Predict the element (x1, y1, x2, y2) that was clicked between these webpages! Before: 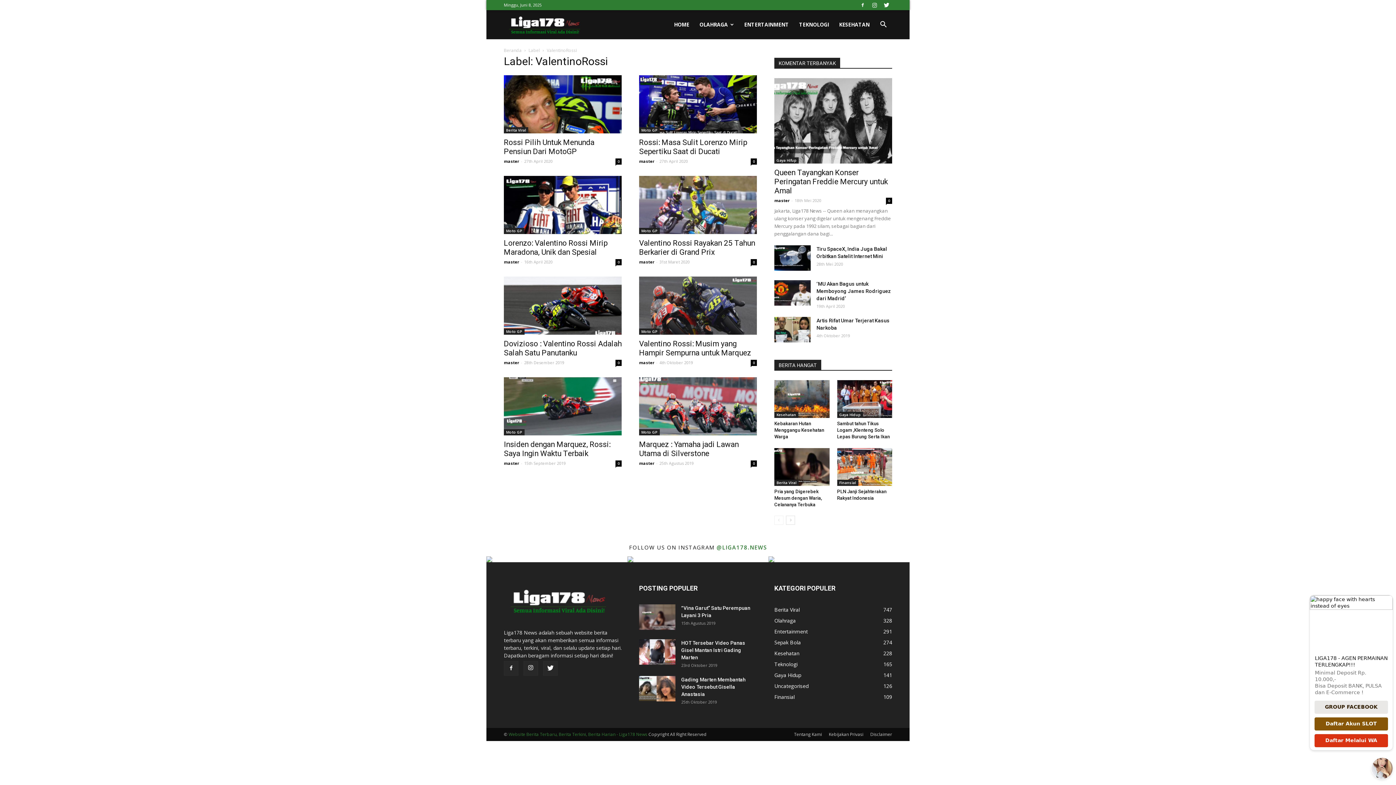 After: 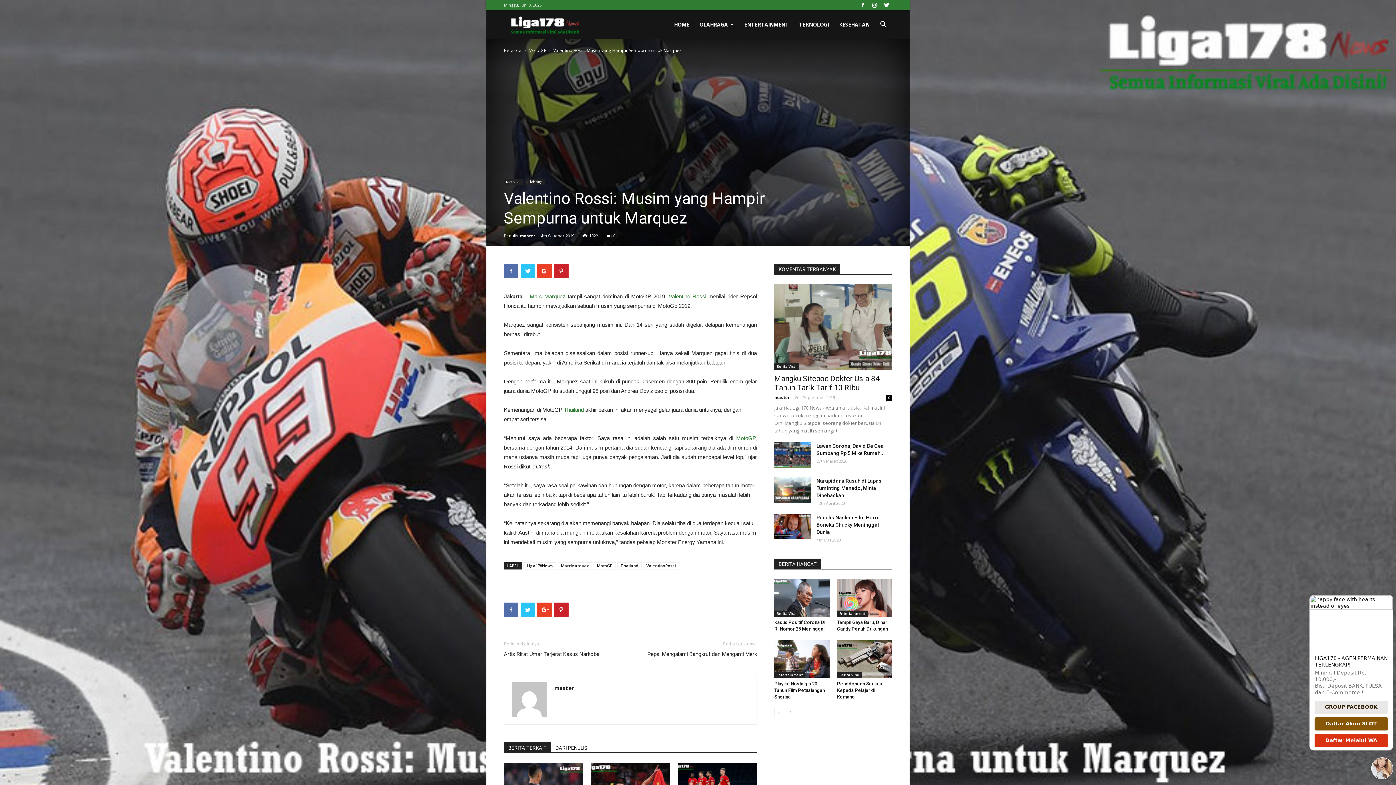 Action: label: Valentino Rossi: Musim yang Hampir Sempurna untuk Marquez bbox: (639, 339, 751, 357)